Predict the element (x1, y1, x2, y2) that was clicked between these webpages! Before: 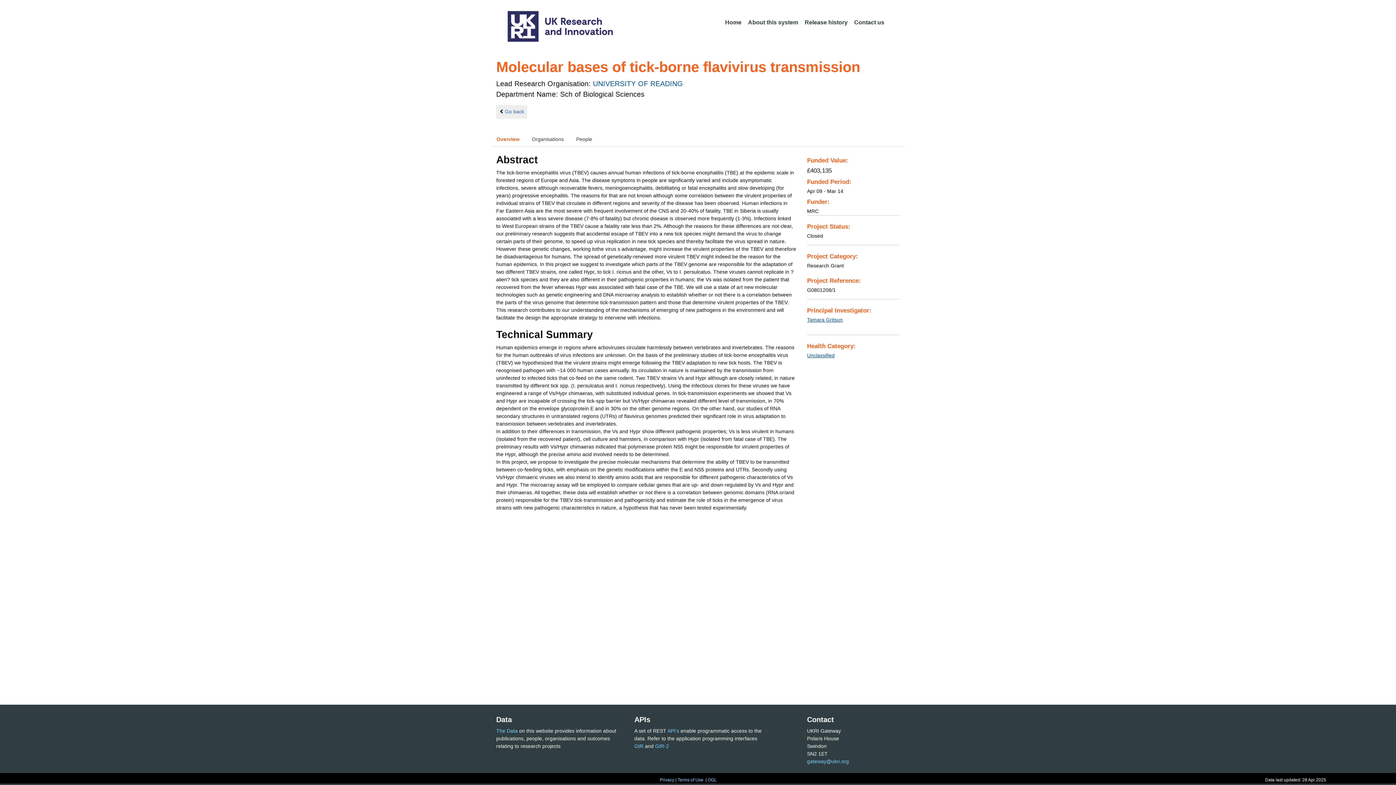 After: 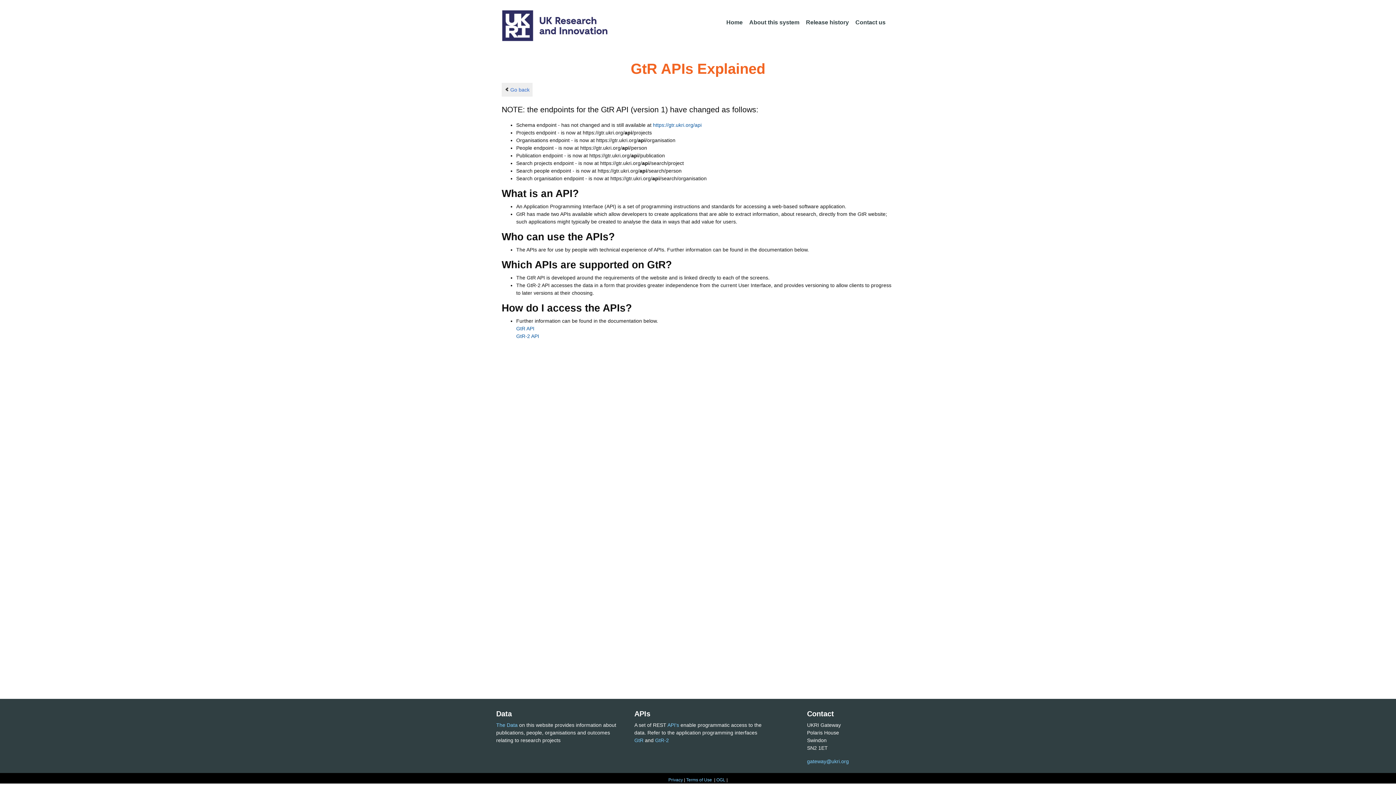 Action: label: API's bbox: (667, 728, 679, 734)